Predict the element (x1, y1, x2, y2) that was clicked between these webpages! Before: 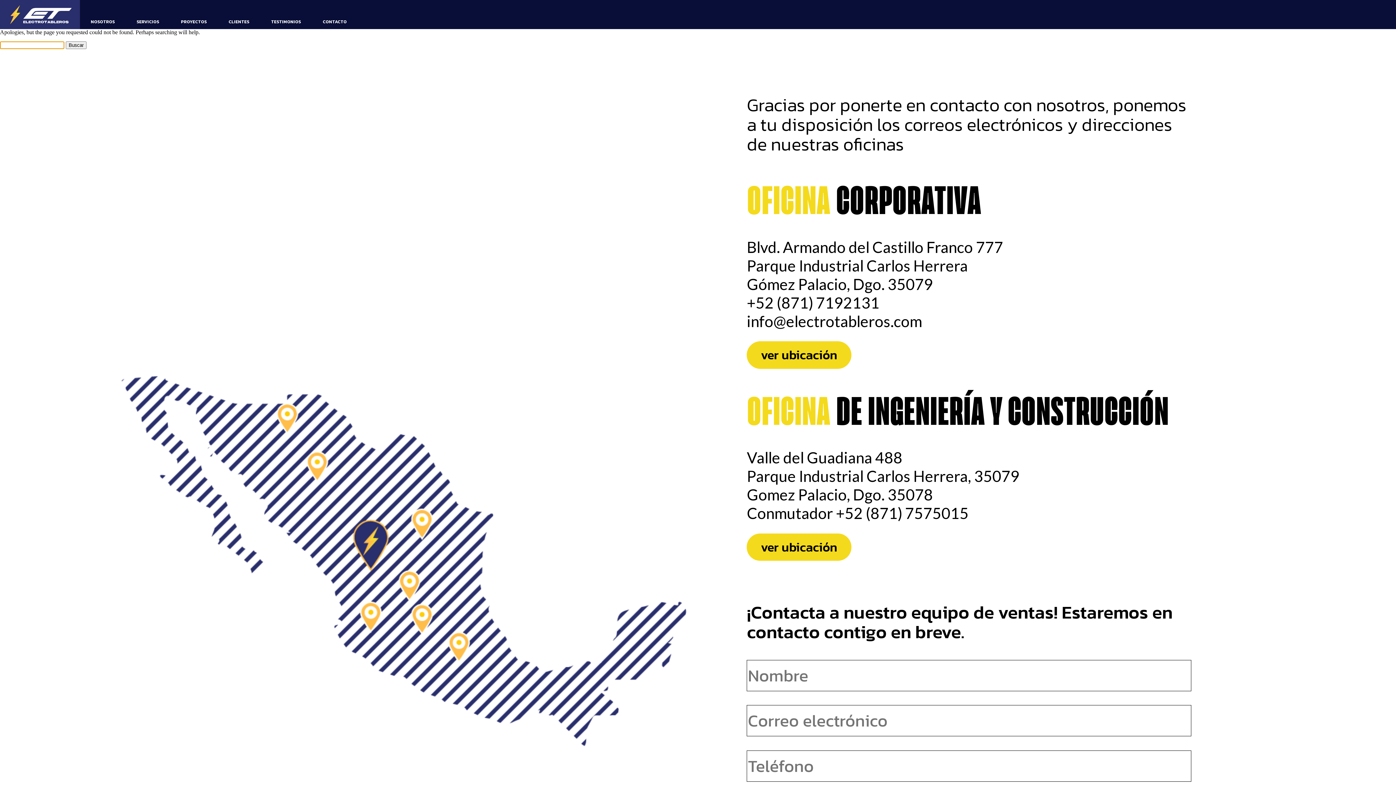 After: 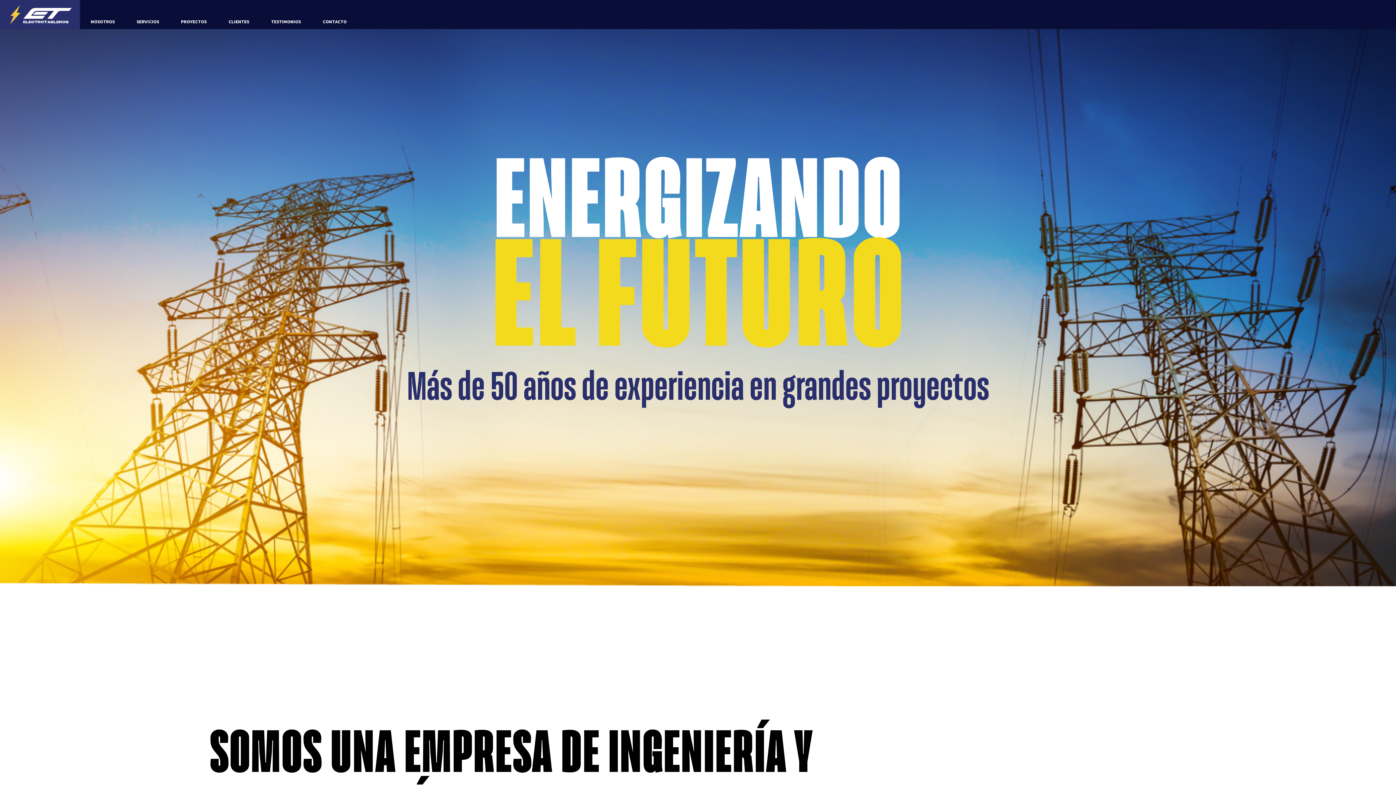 Action: bbox: (0, 0, 80, 29)